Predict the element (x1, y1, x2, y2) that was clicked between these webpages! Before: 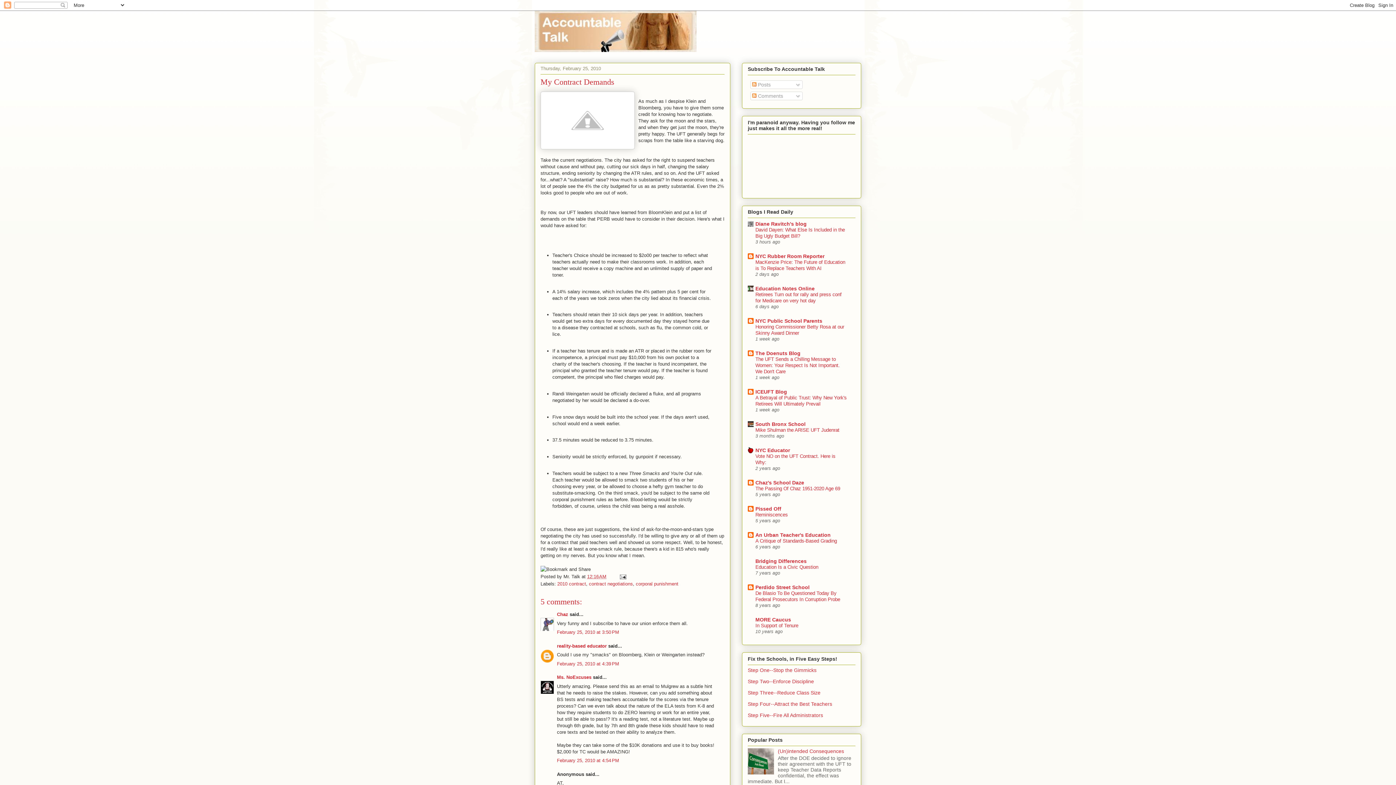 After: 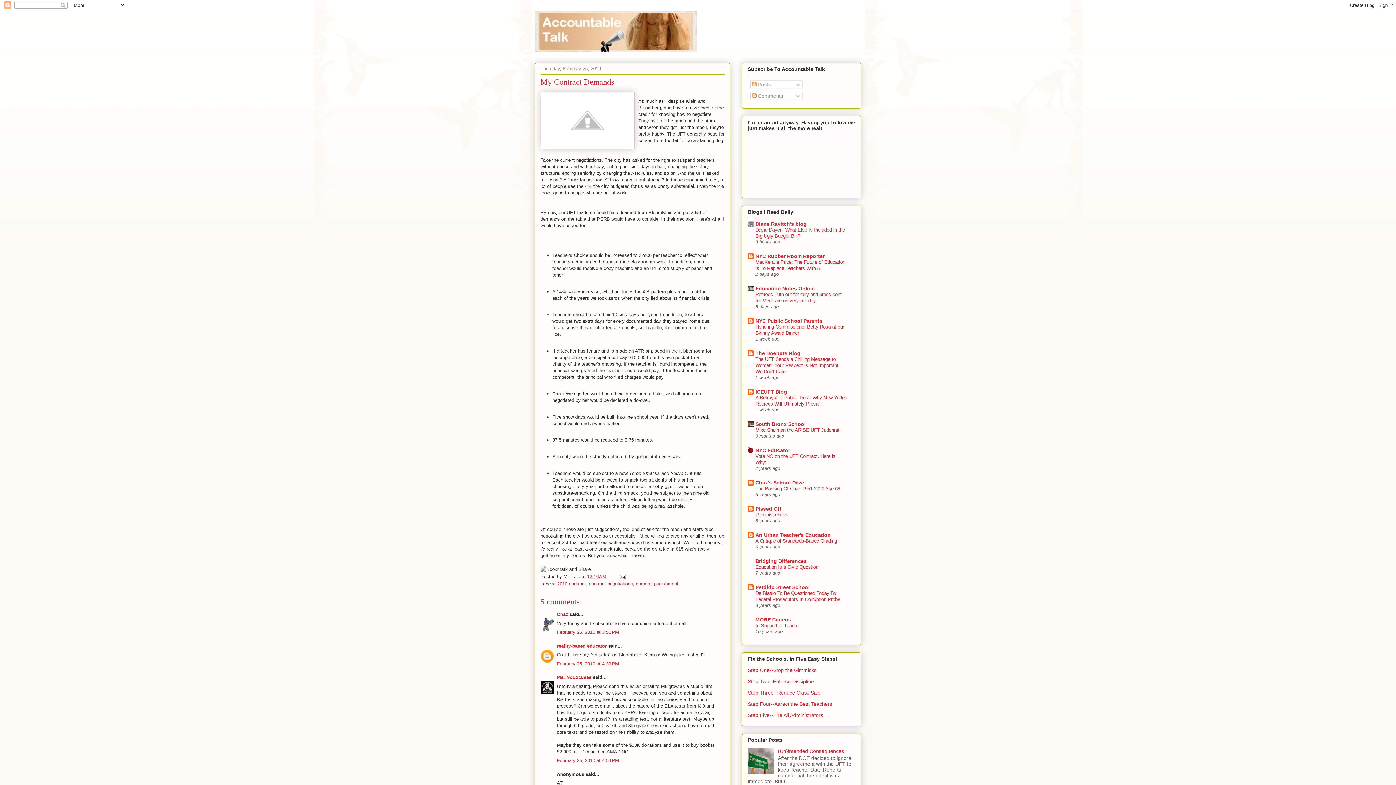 Action: bbox: (755, 564, 818, 570) label: Education Is a Civic Question